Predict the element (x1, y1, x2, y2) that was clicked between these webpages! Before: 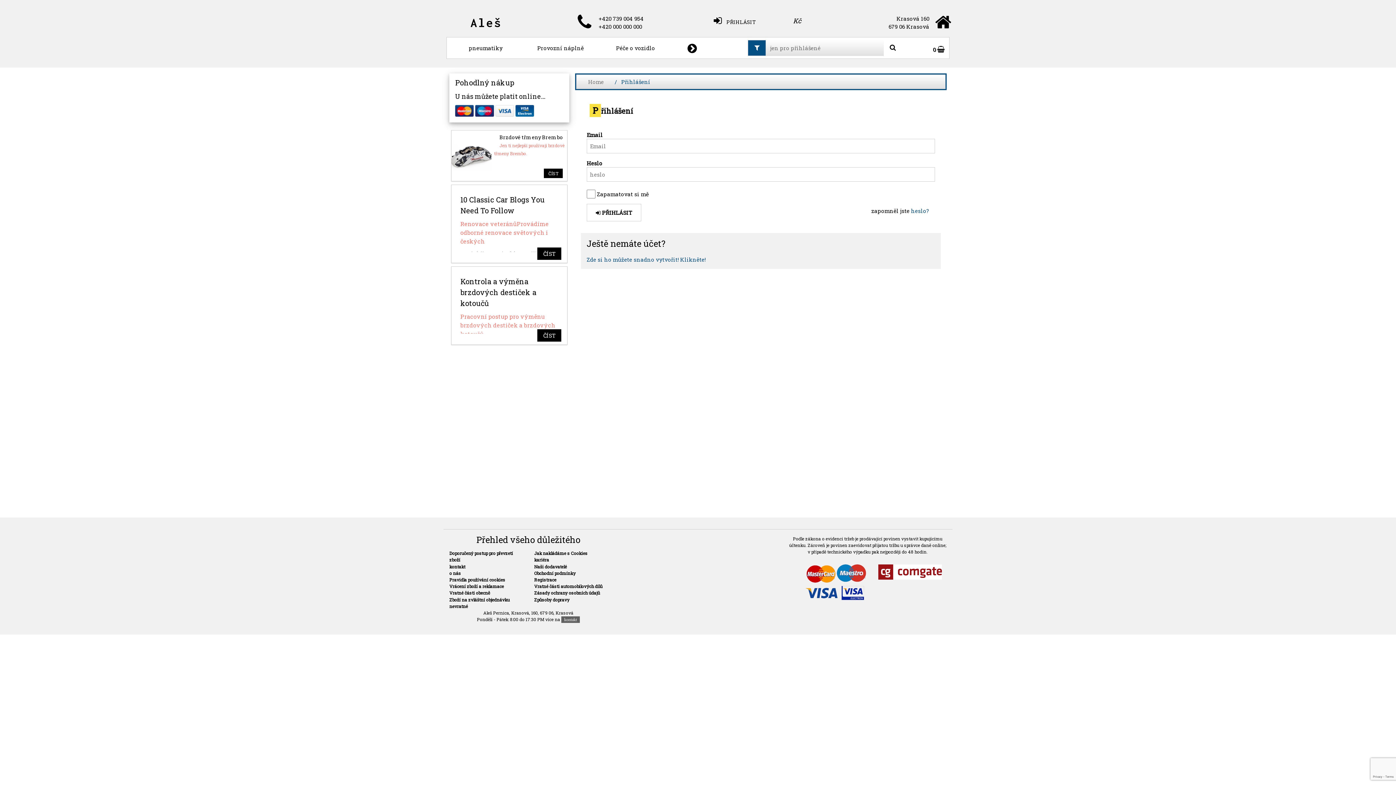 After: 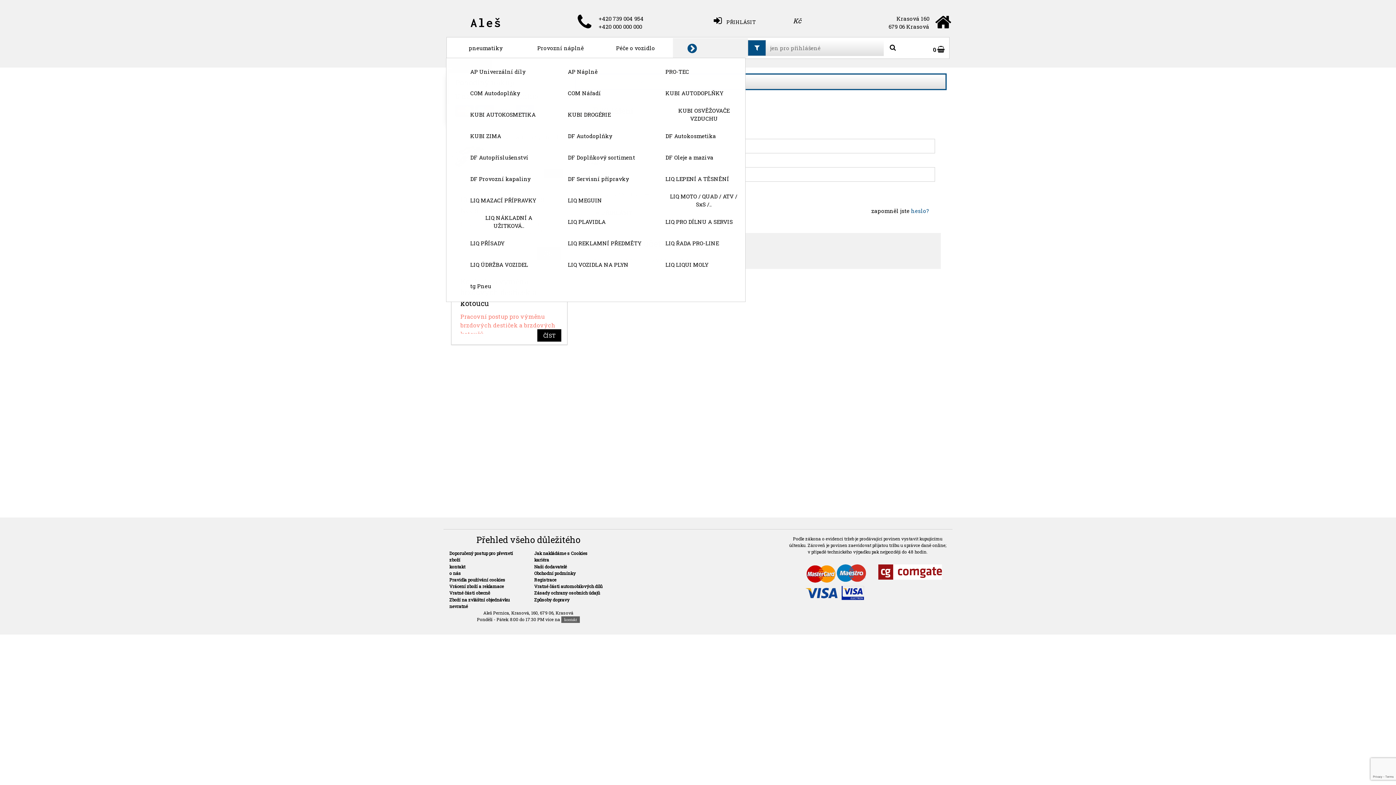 Action: bbox: (675, 39, 703, 56)